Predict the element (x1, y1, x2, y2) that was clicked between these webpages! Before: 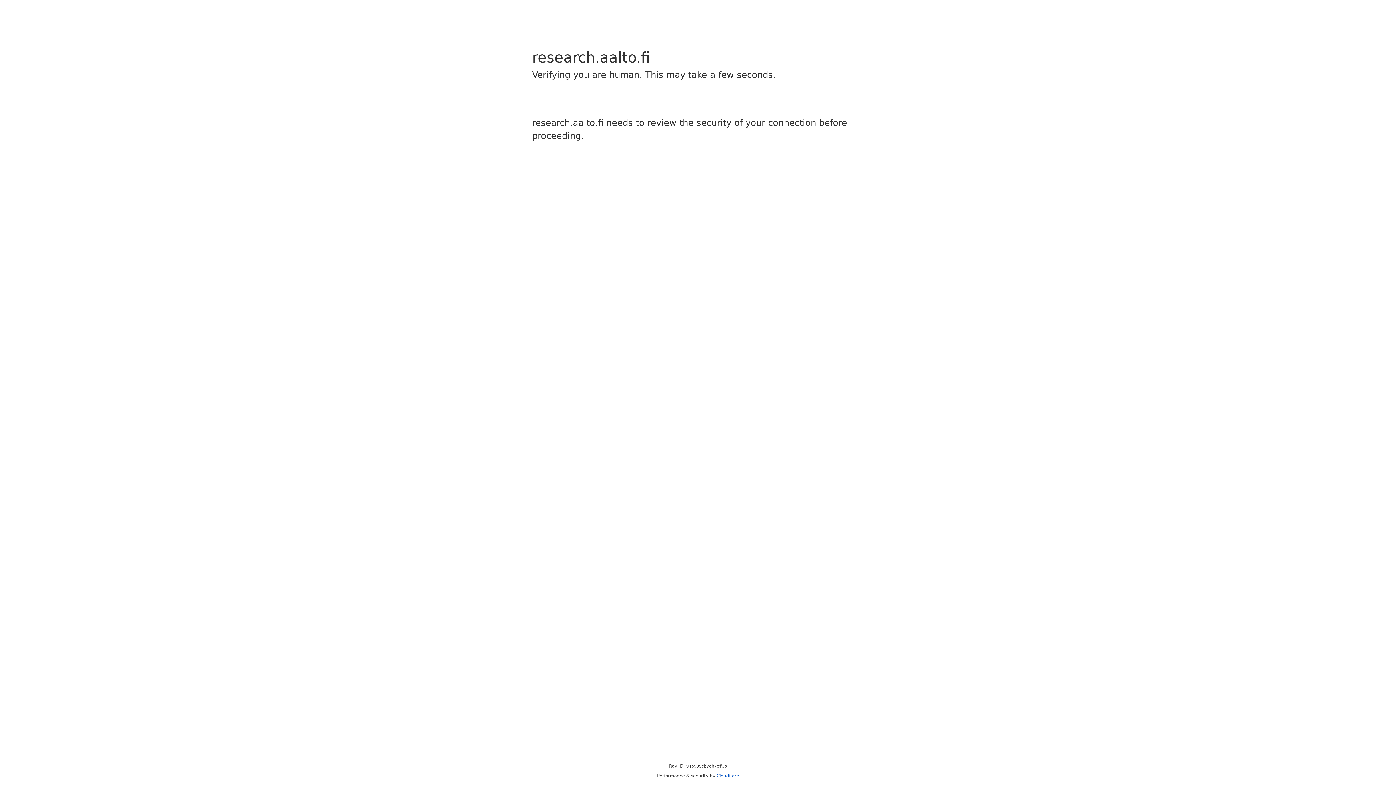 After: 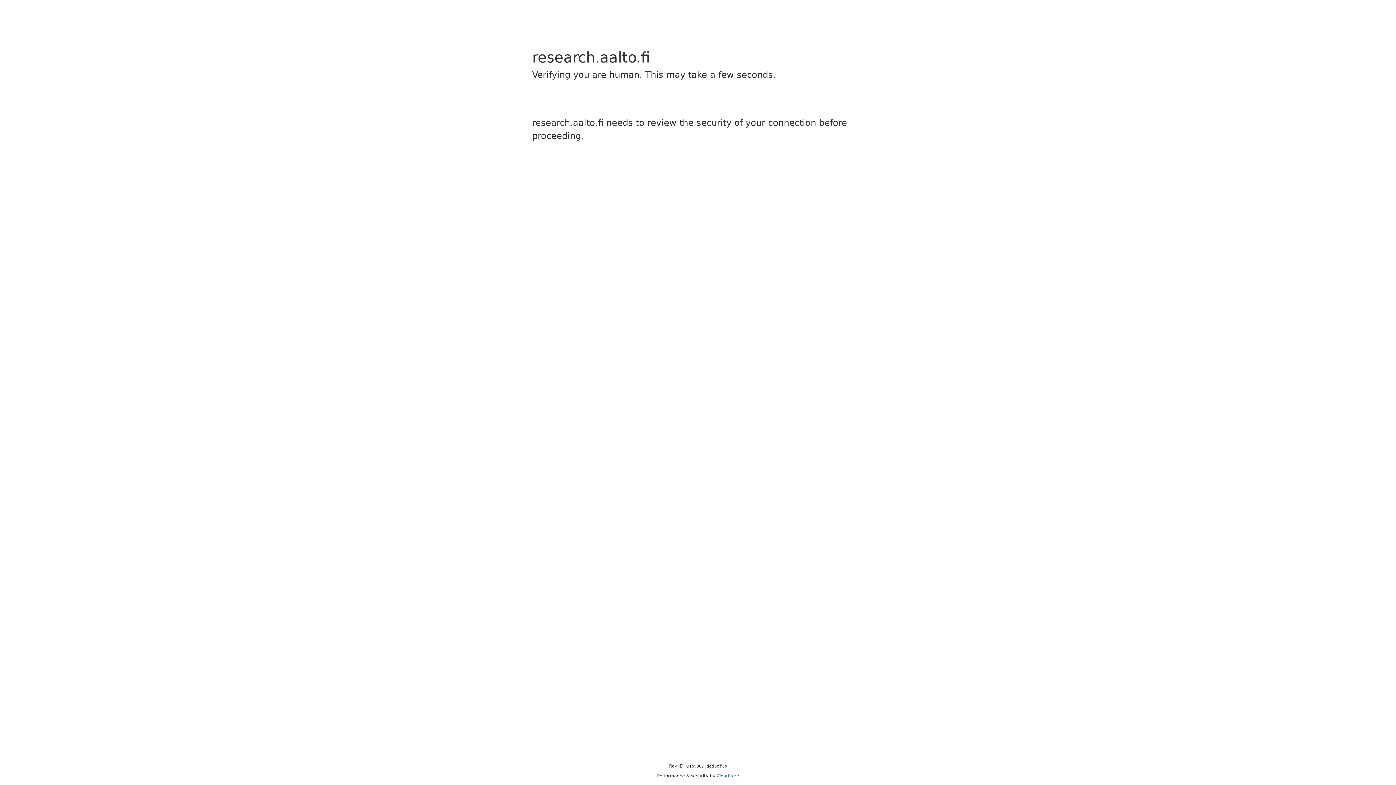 Action: label: Cloudflare bbox: (716, 773, 739, 778)